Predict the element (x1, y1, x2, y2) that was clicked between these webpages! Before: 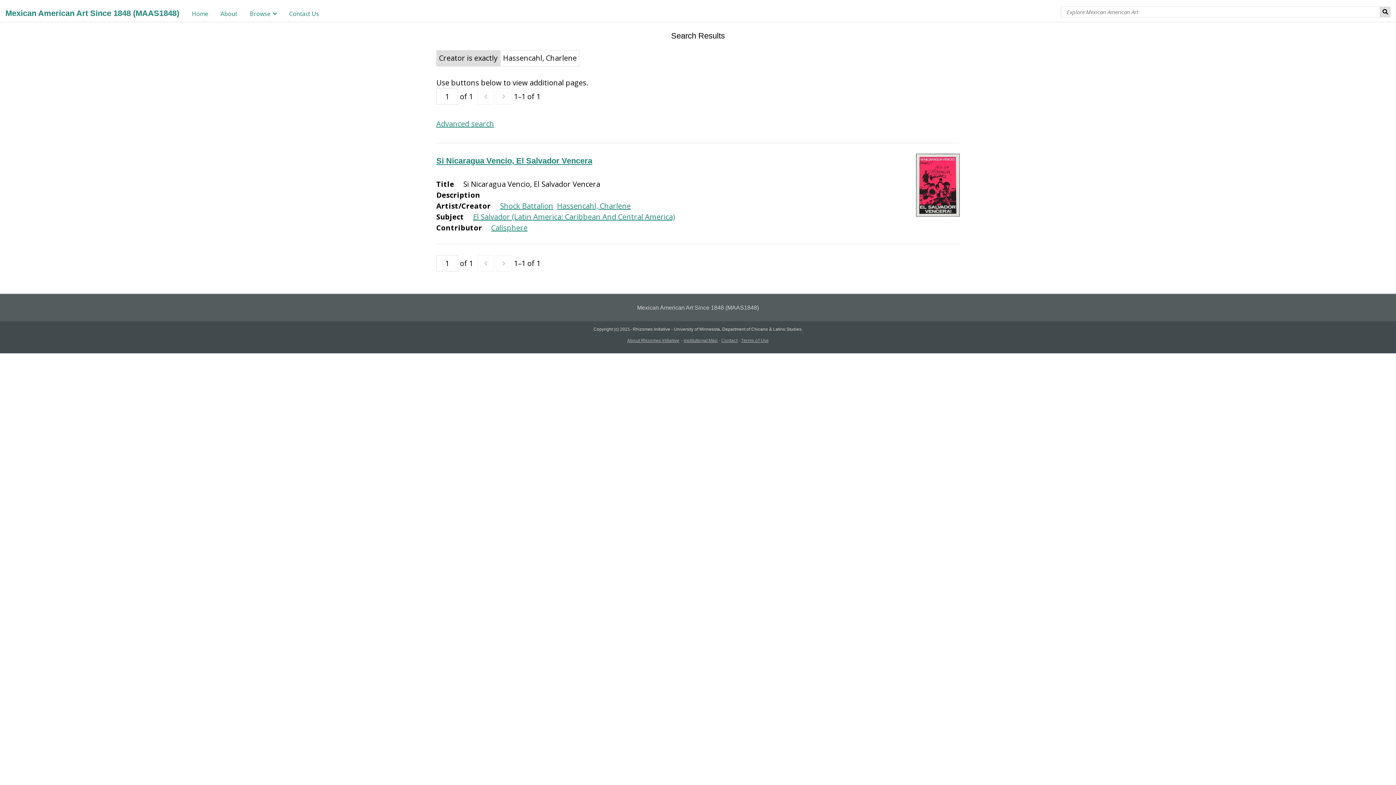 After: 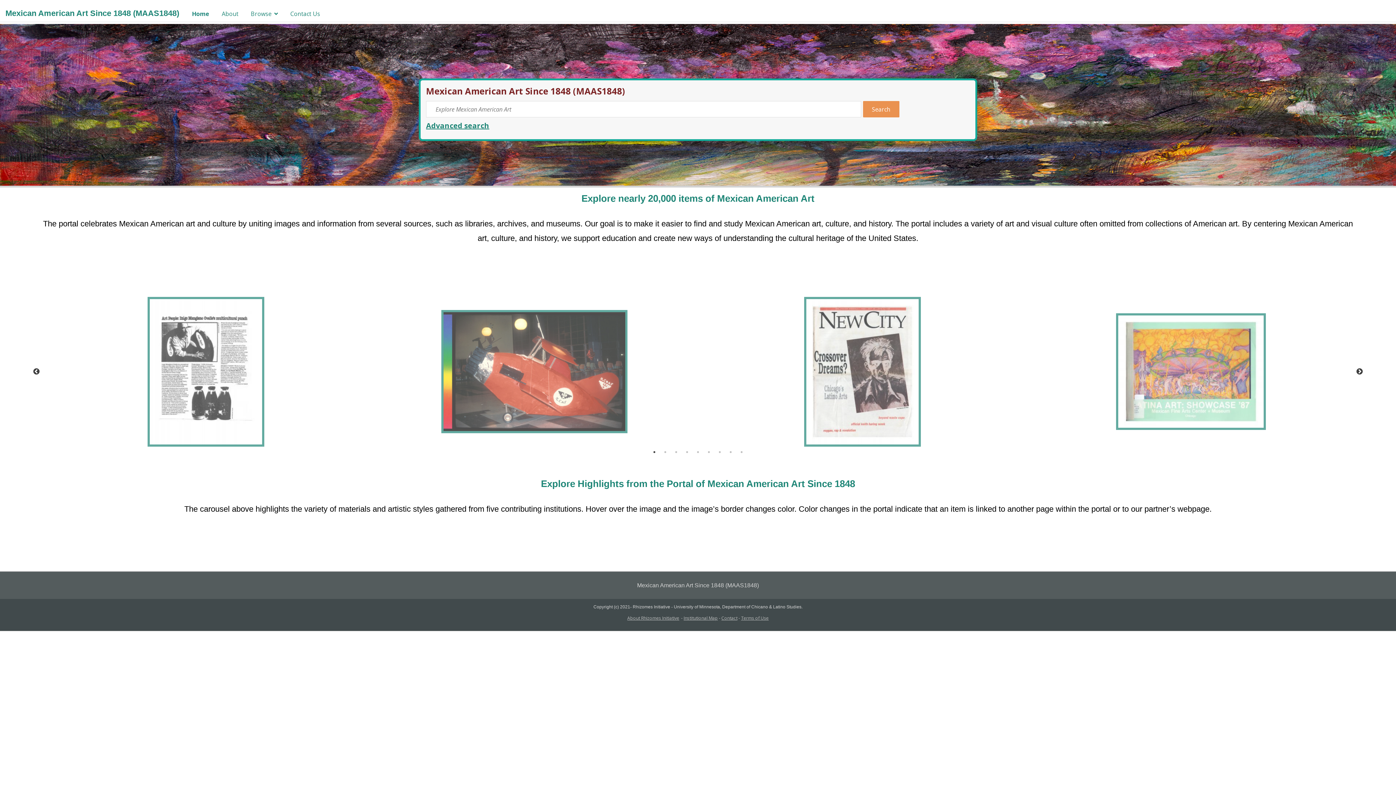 Action: label: Home bbox: (192, 8, 213, 19)